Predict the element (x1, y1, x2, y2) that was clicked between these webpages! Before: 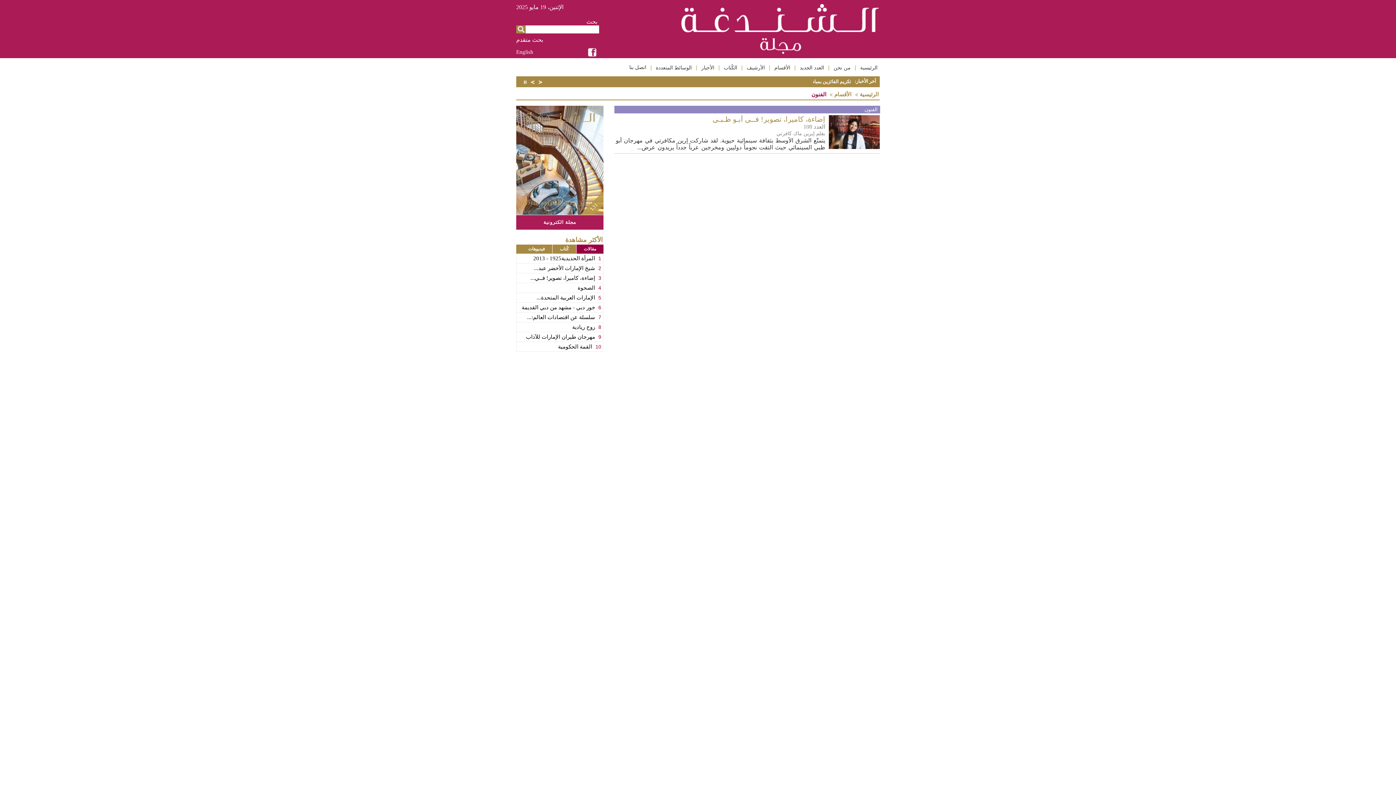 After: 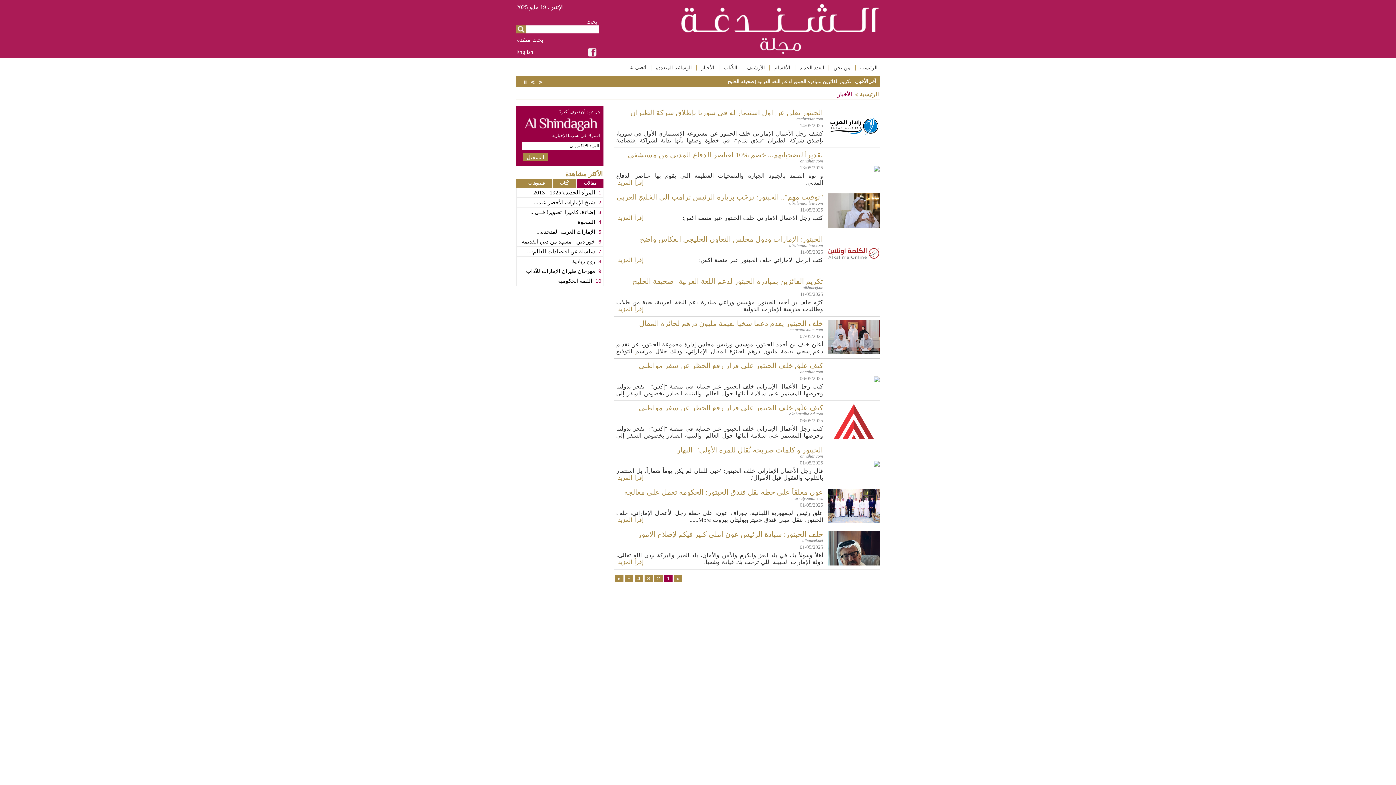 Action: label: الأخبار bbox: (700, 64, 715, 72)